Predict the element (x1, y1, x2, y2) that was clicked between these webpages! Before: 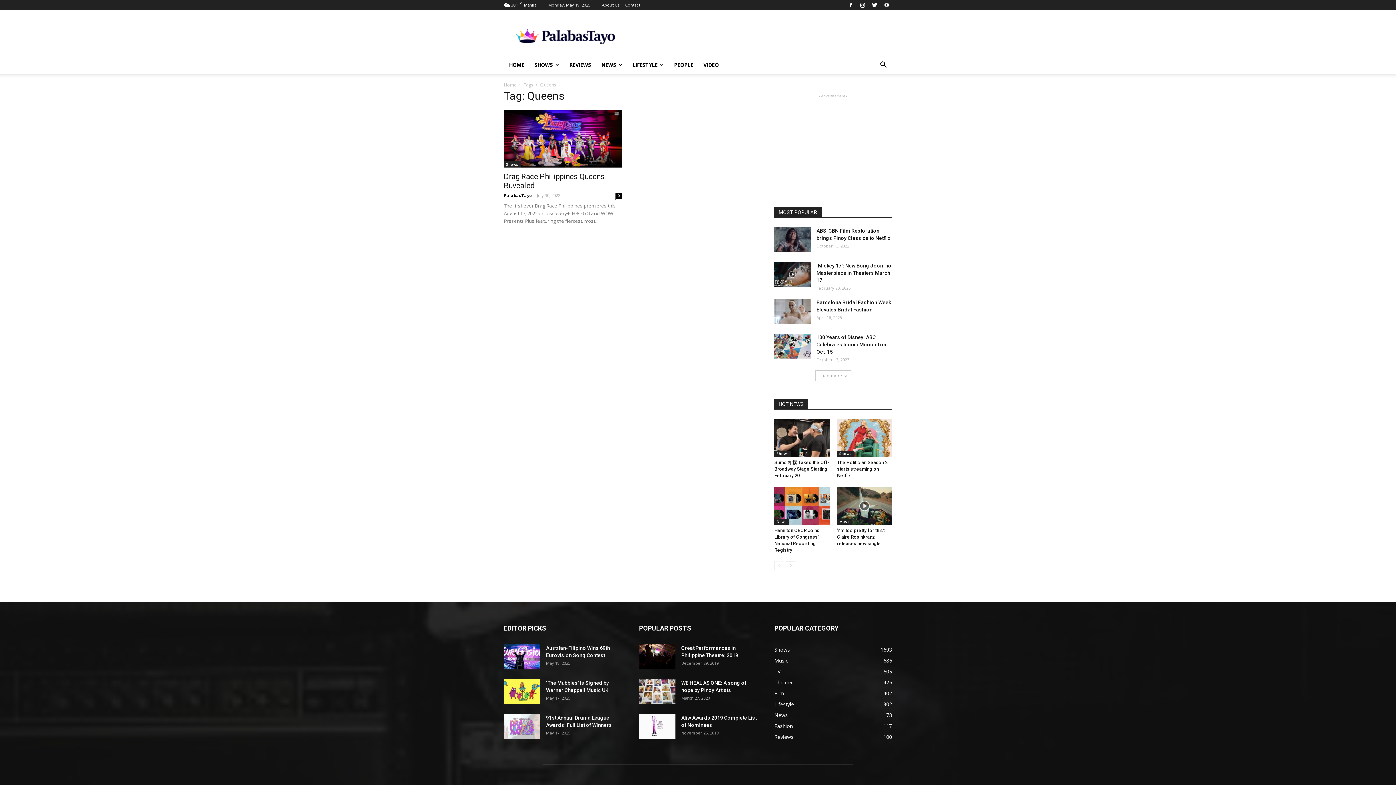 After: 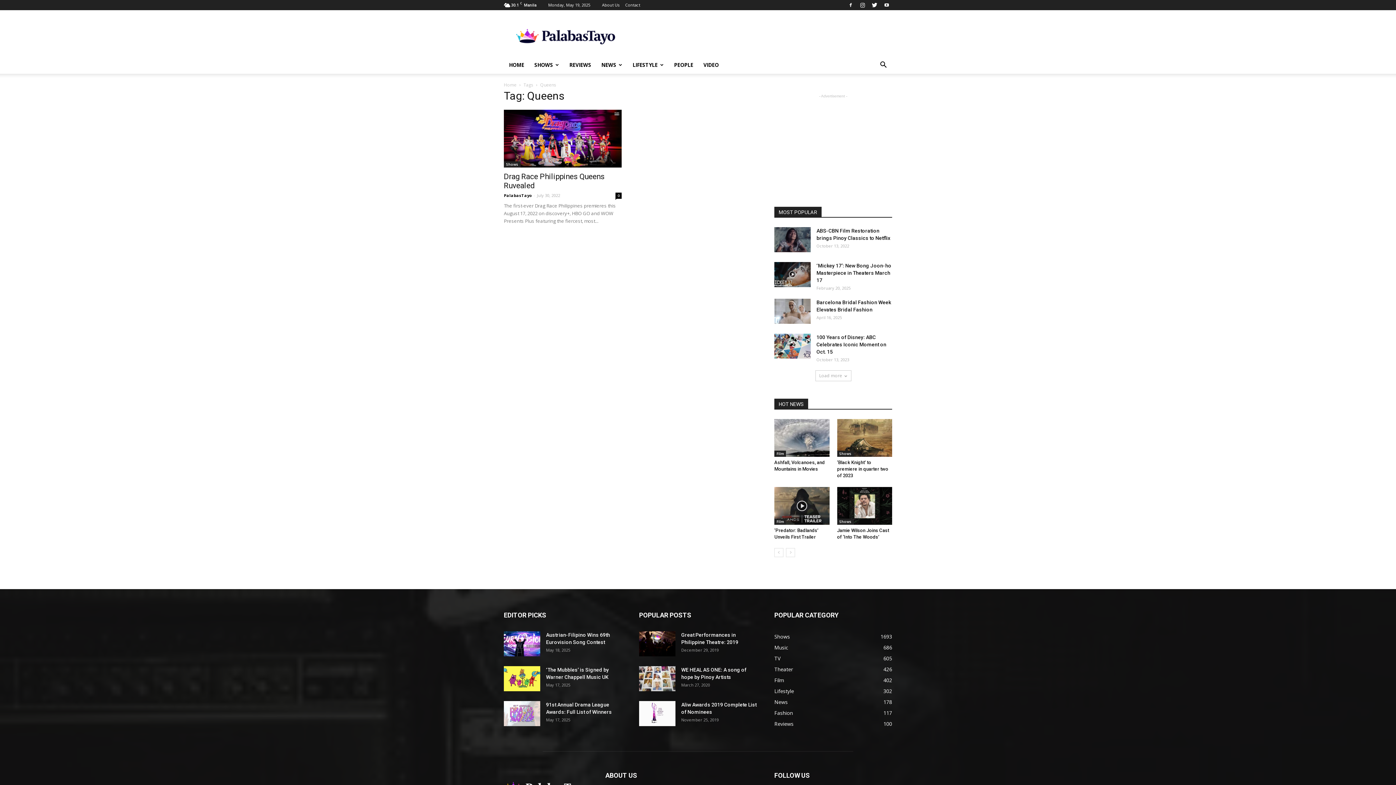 Action: bbox: (786, 561, 795, 570)